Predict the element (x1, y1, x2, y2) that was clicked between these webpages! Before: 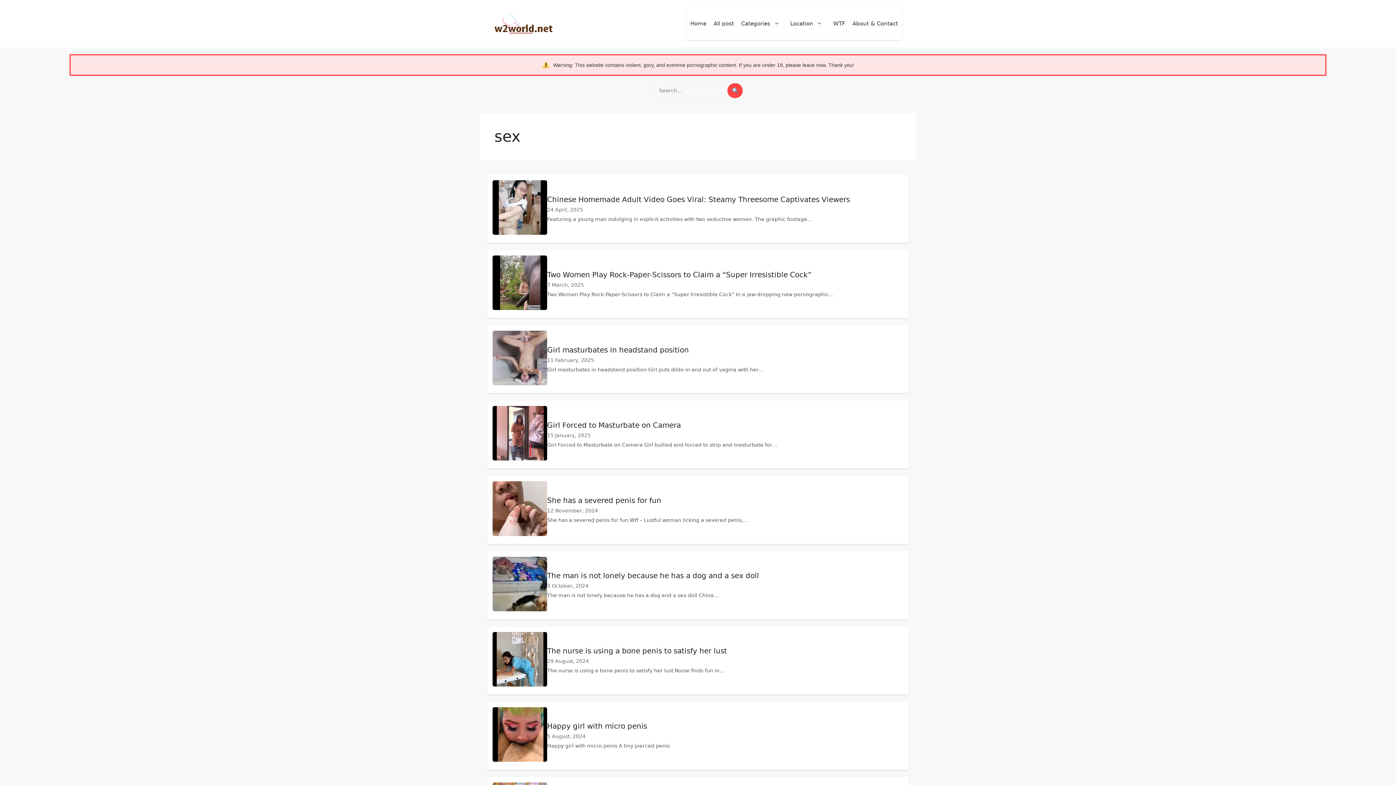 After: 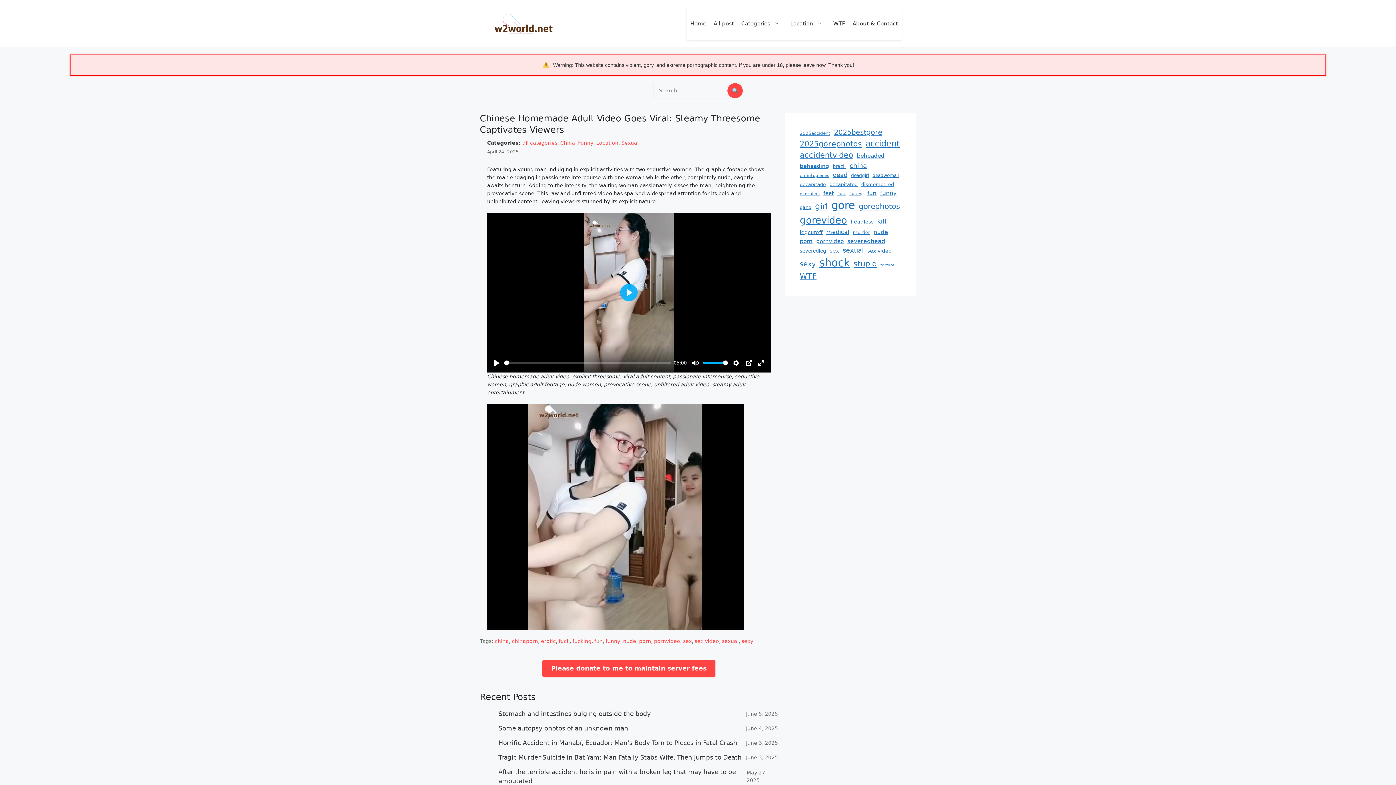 Action: bbox: (492, 229, 547, 236)